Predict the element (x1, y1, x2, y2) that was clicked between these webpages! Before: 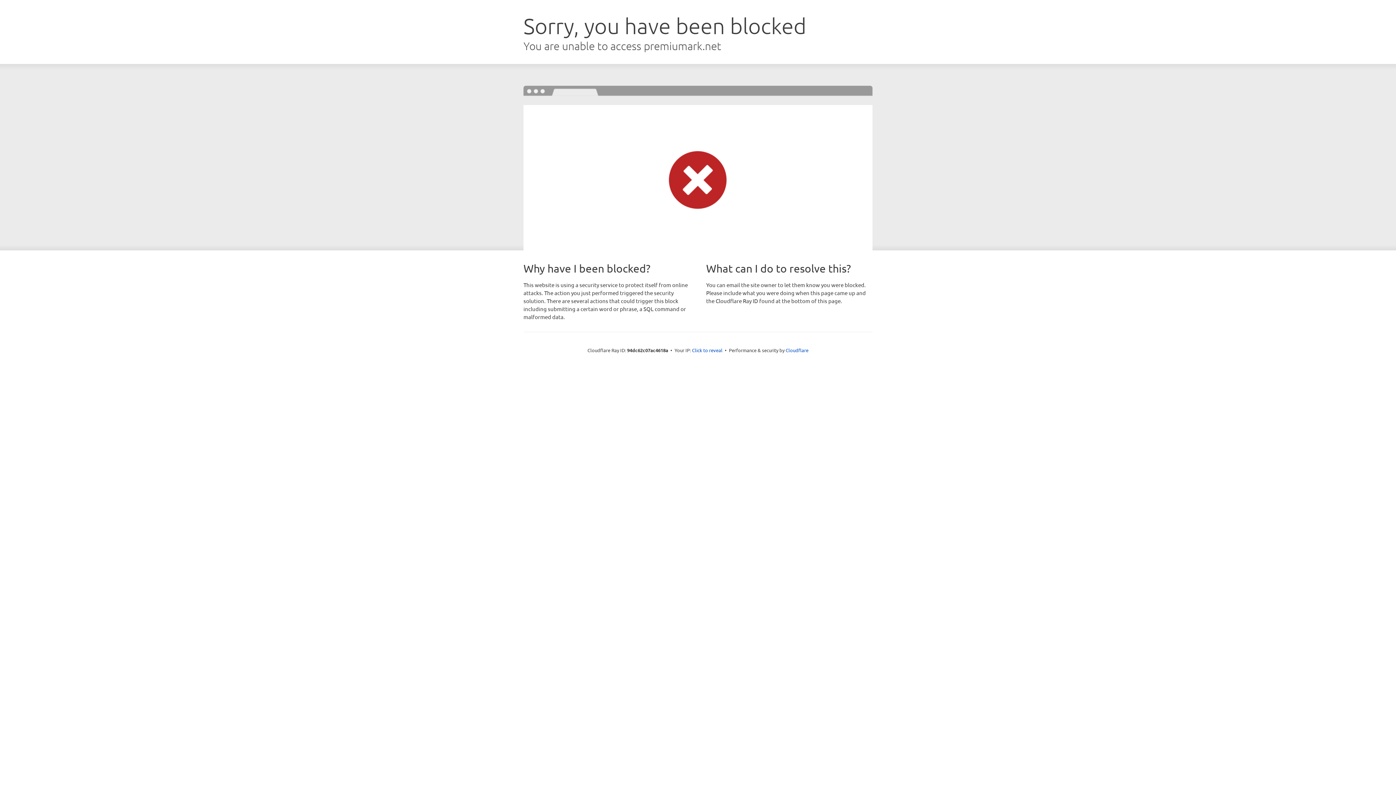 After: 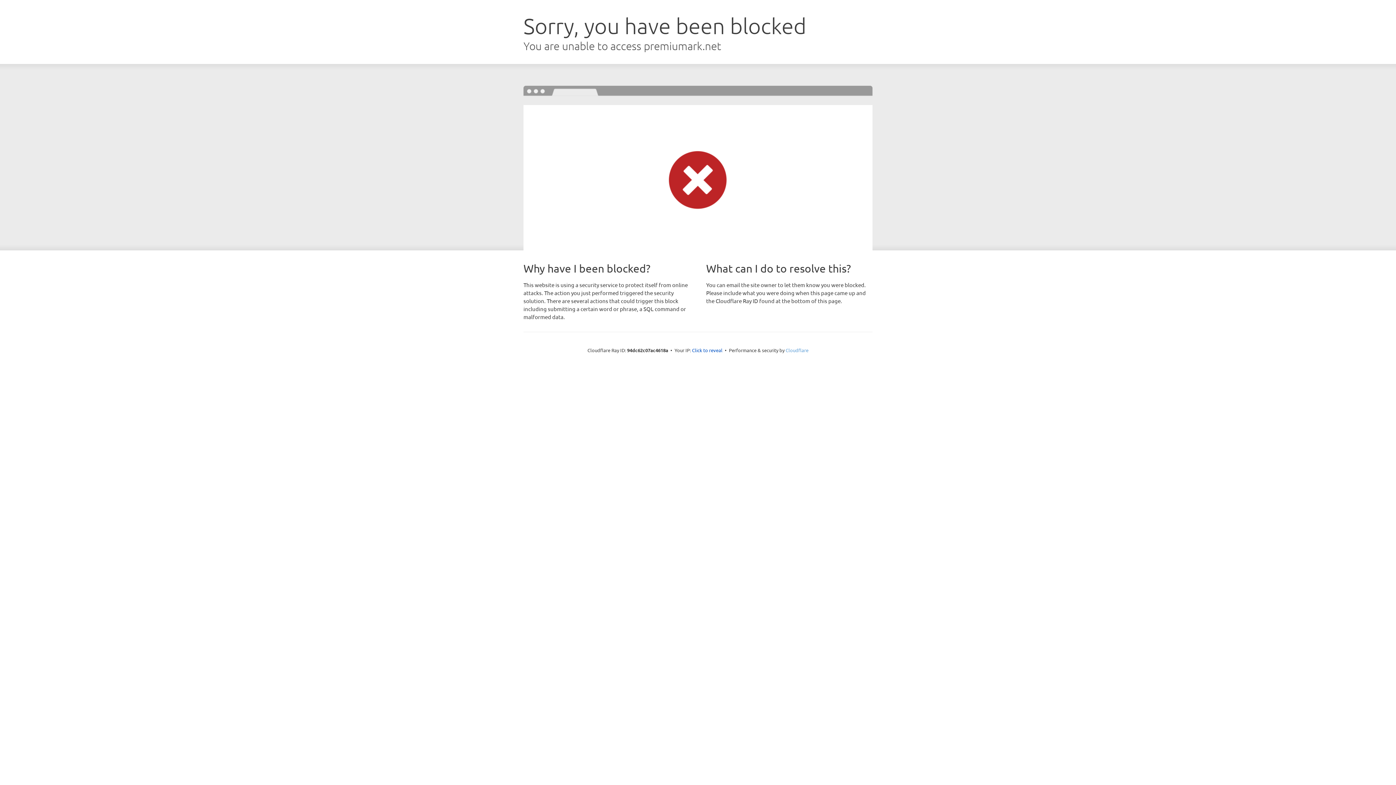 Action: label: Cloudflare bbox: (785, 347, 808, 353)